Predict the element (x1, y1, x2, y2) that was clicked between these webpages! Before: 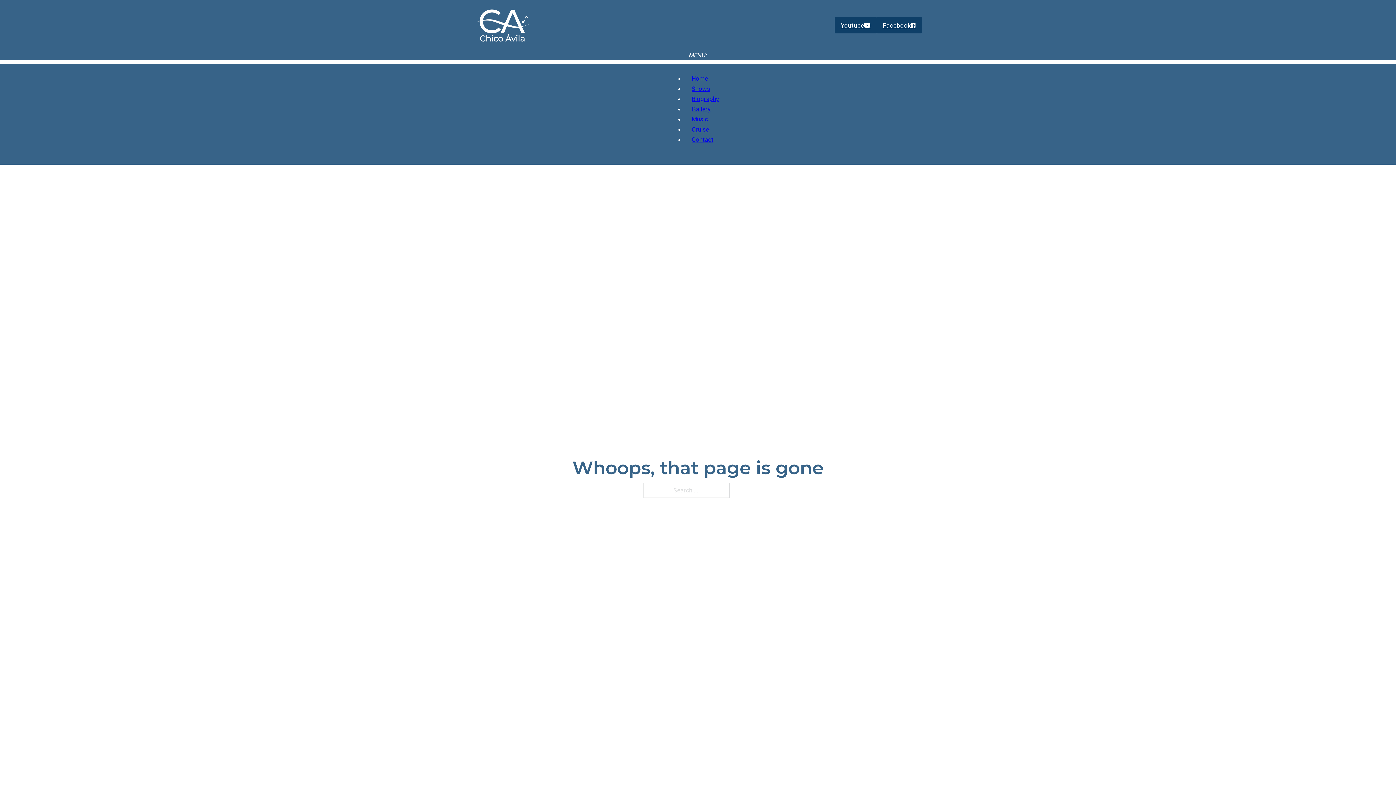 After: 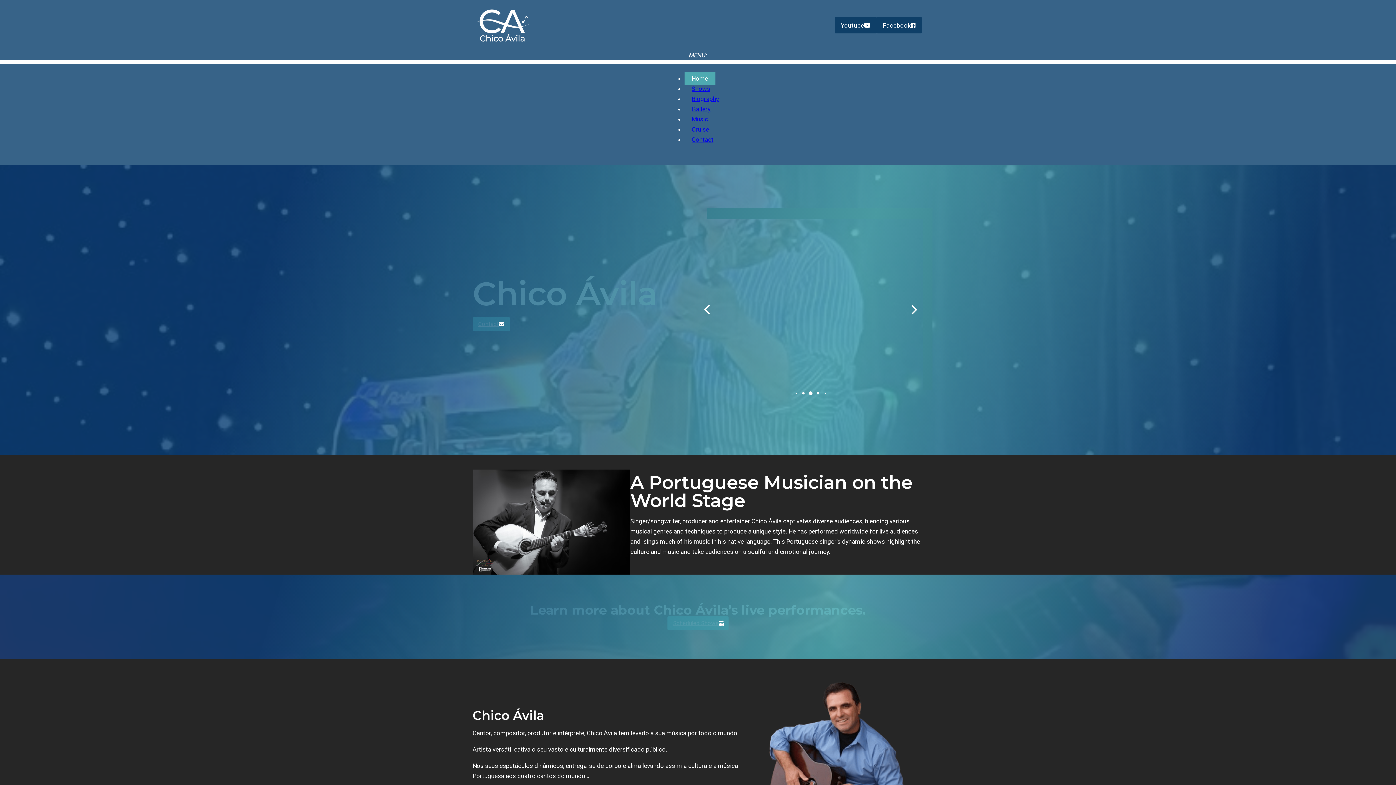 Action: bbox: (474, 7, 532, 43)